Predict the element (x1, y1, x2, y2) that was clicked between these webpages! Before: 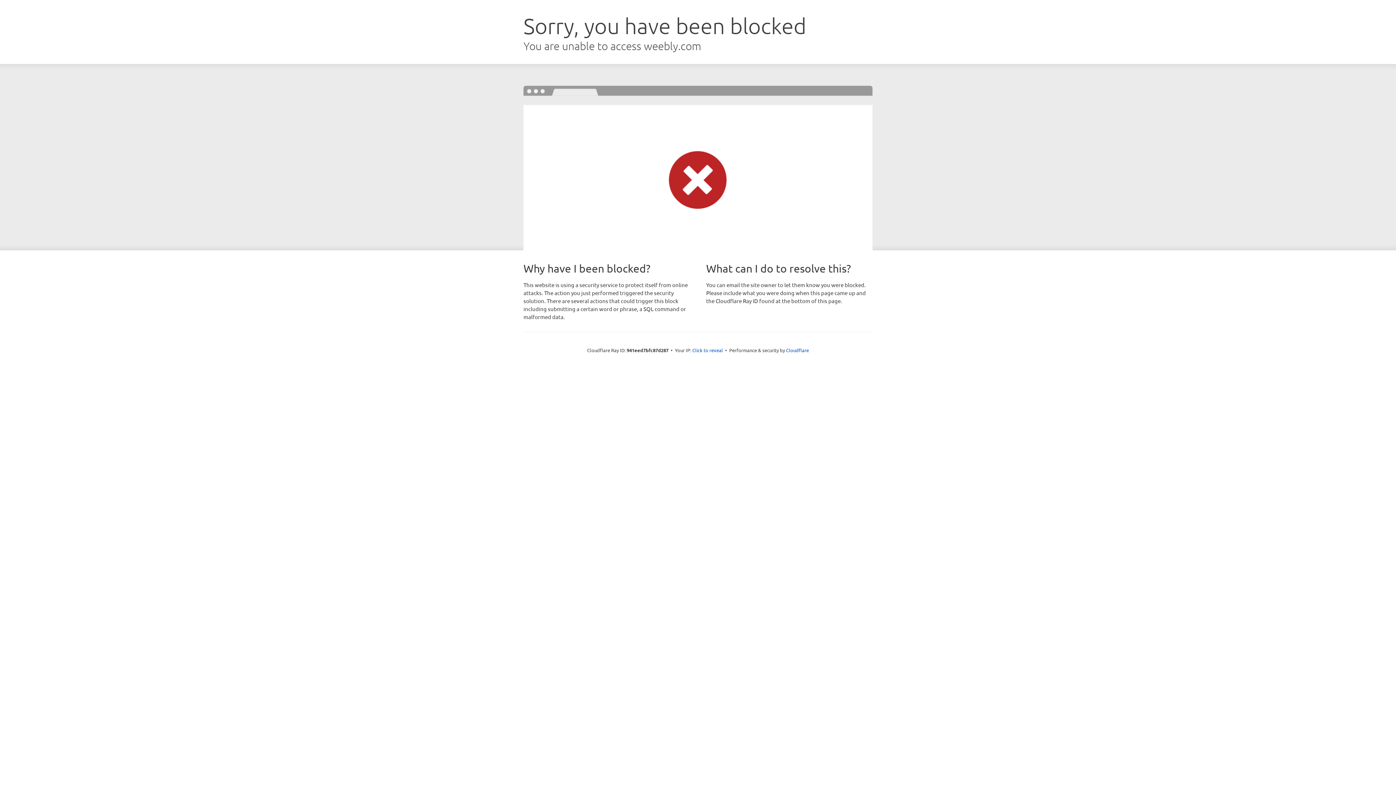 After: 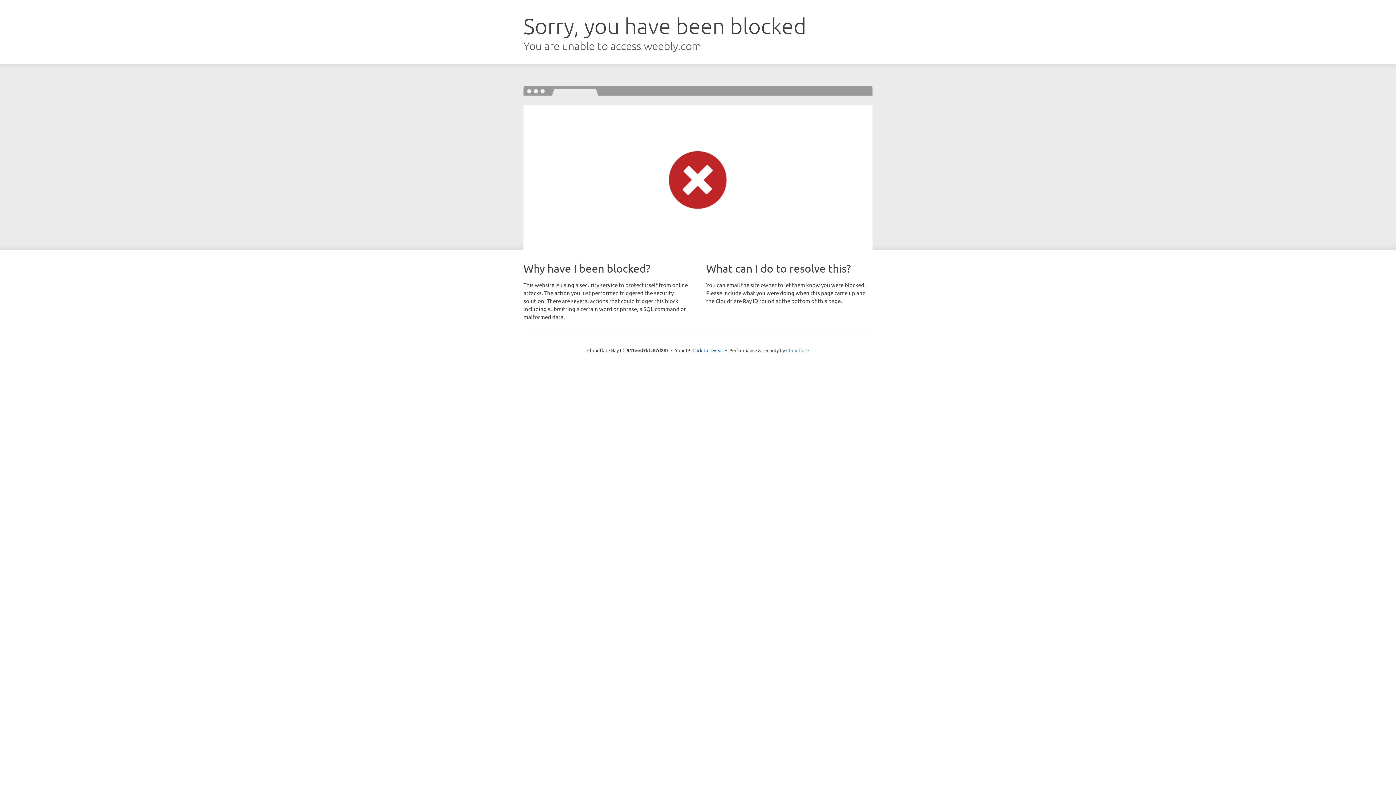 Action: bbox: (786, 347, 809, 353) label: Cloudflare